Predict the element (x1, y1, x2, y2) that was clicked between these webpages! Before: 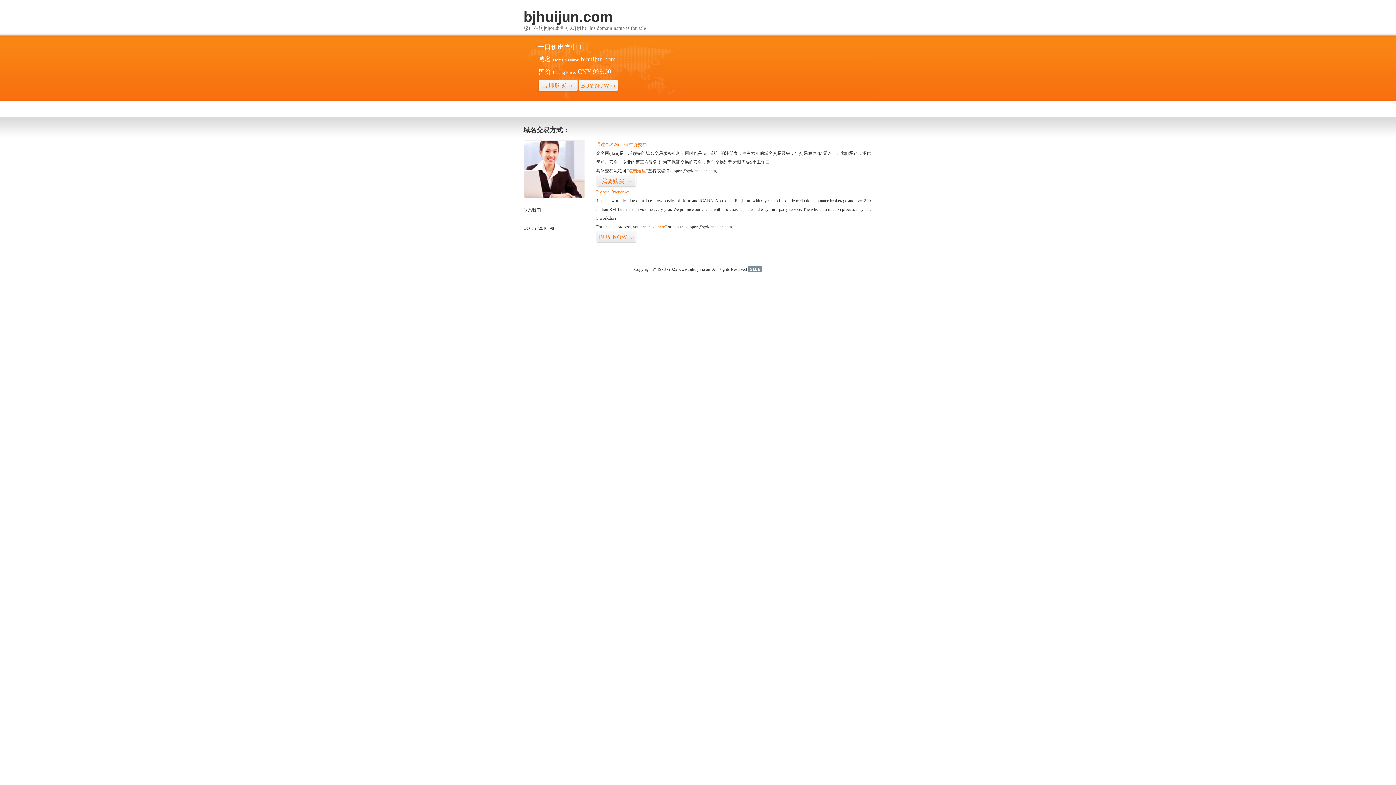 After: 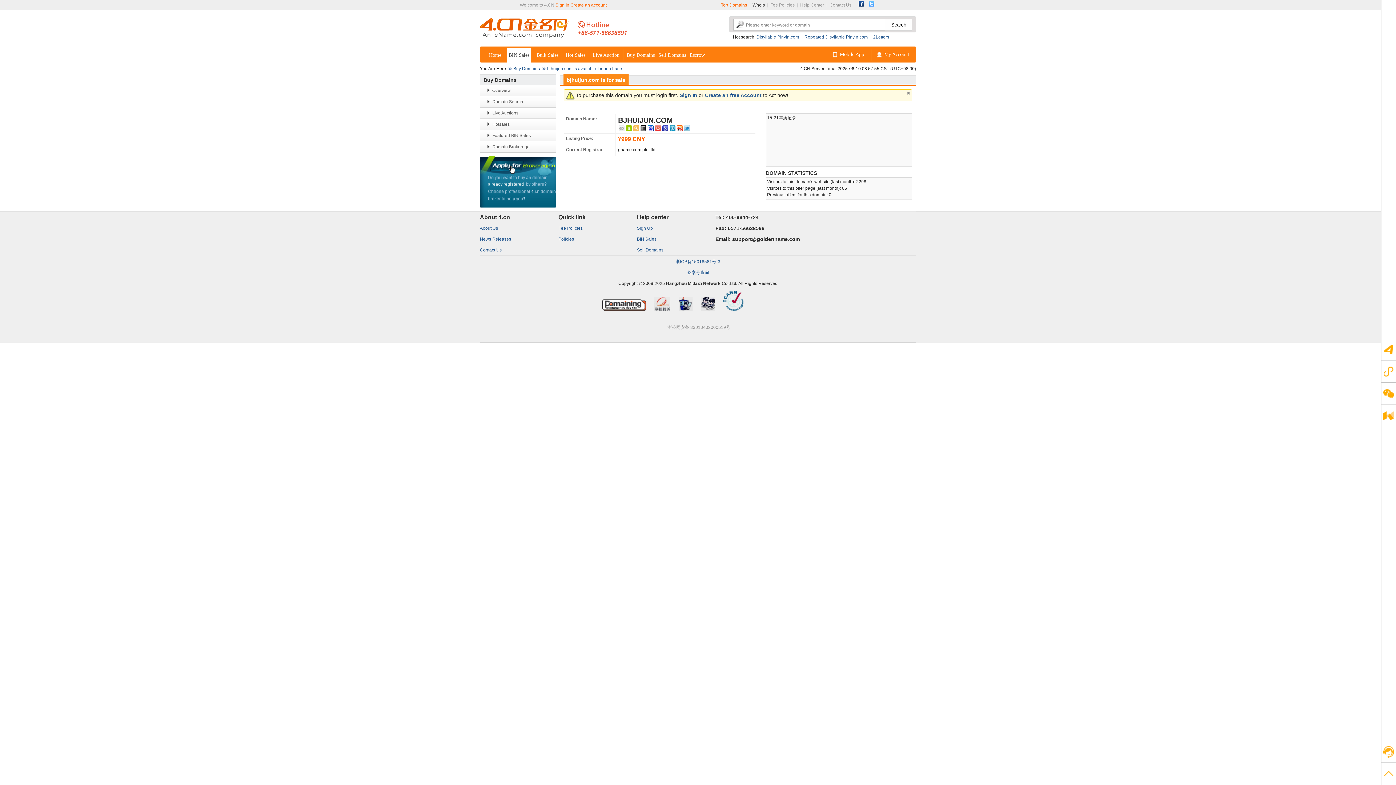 Action: bbox: (626, 168, 648, 173) label: “点击这里”